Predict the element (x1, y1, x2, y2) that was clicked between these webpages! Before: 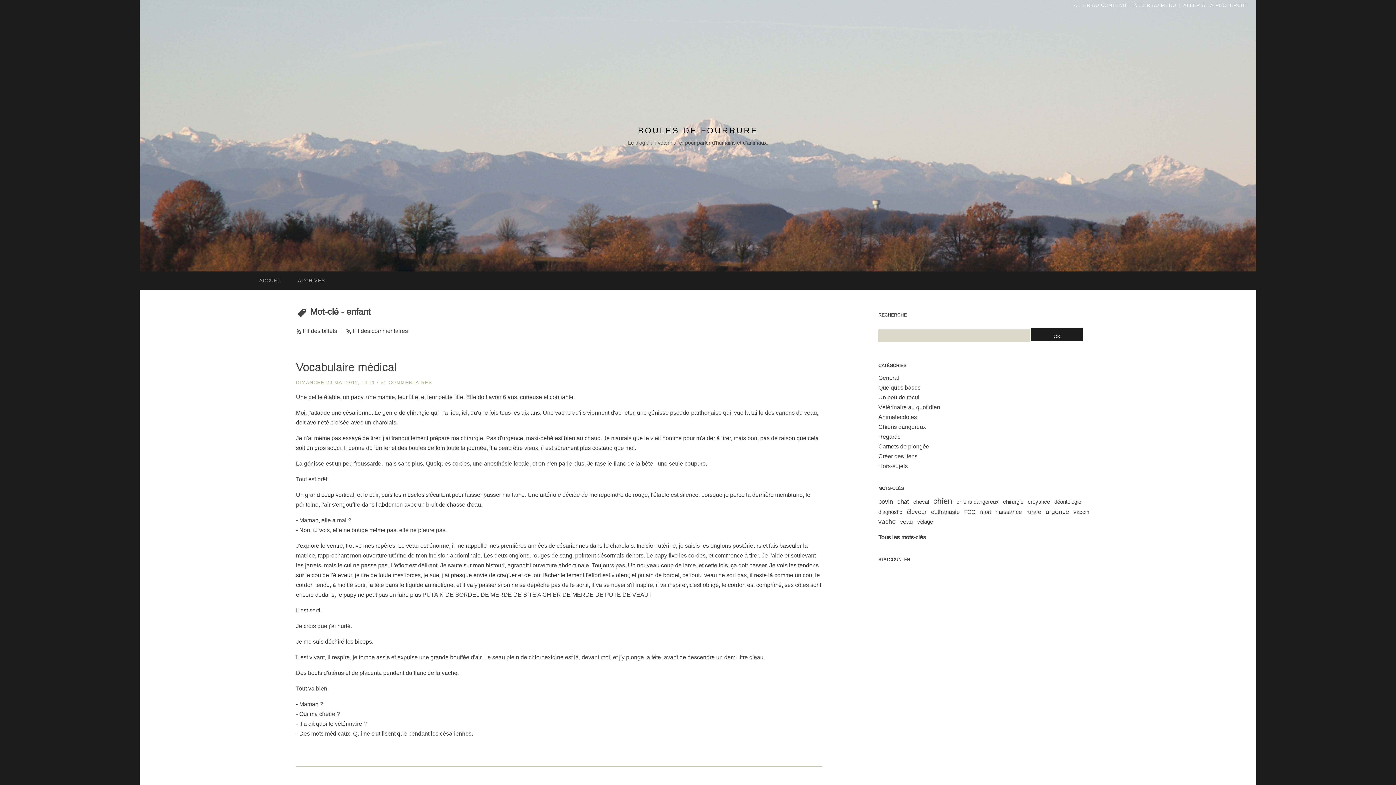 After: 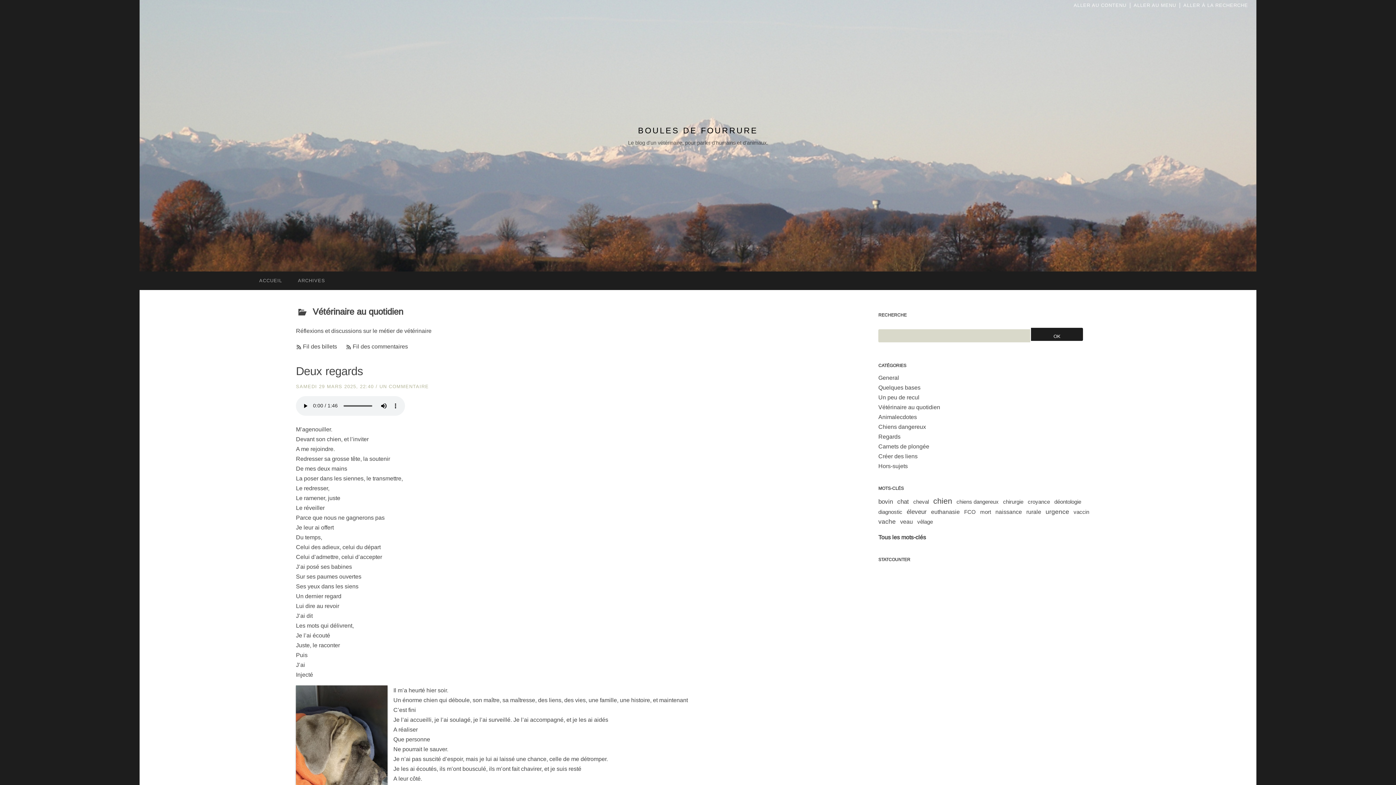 Action: bbox: (878, 404, 940, 410) label: Vétérinaire au quotidien